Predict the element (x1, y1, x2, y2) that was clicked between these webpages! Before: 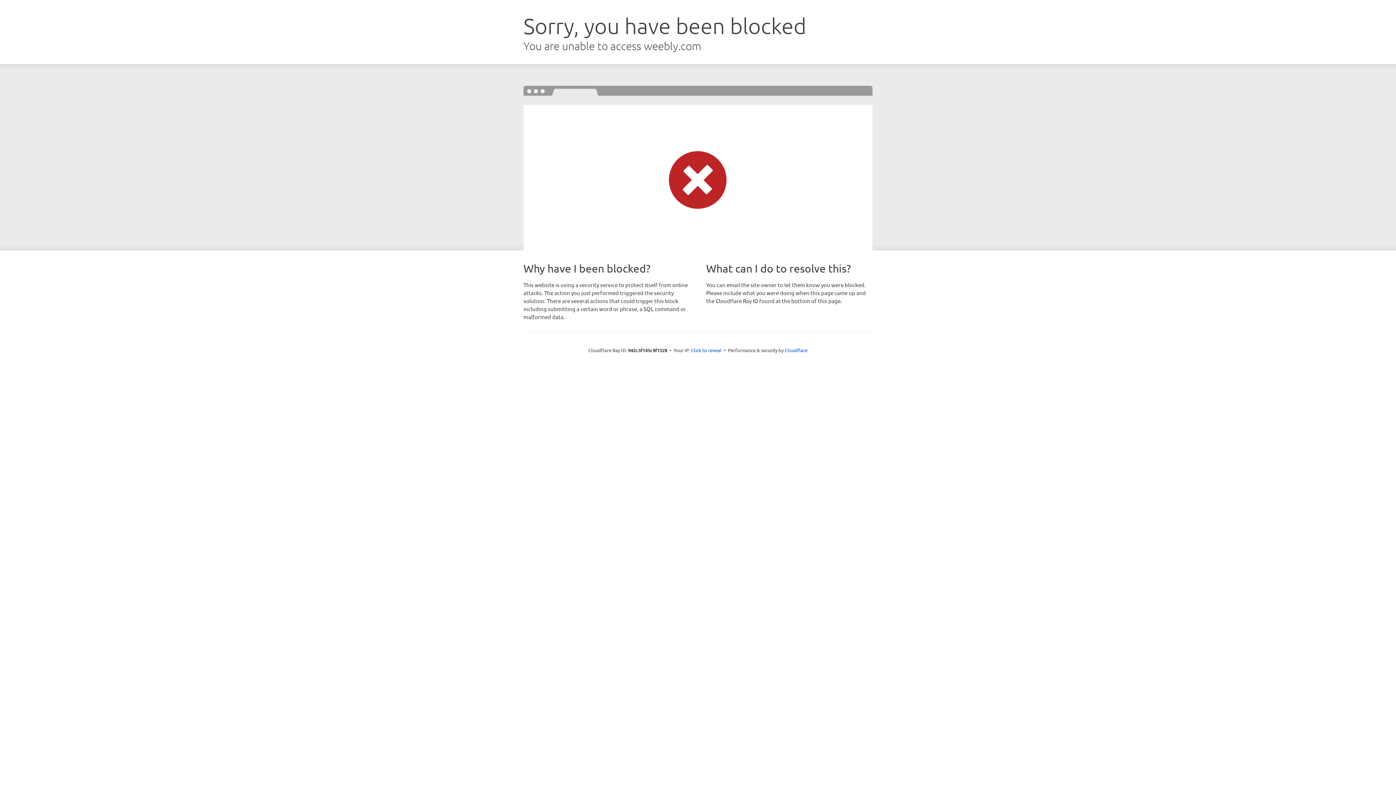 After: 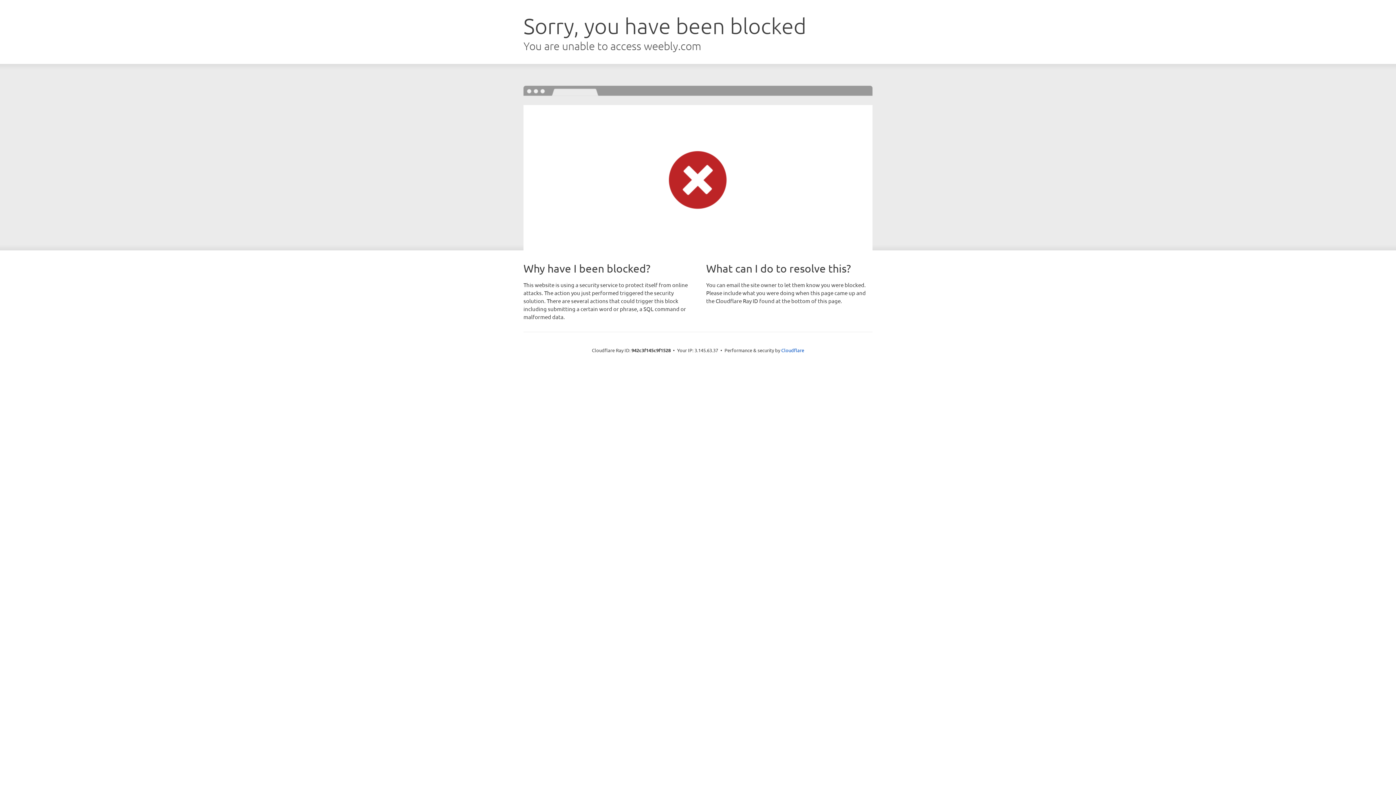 Action: label: Click to reveal bbox: (691, 346, 721, 353)